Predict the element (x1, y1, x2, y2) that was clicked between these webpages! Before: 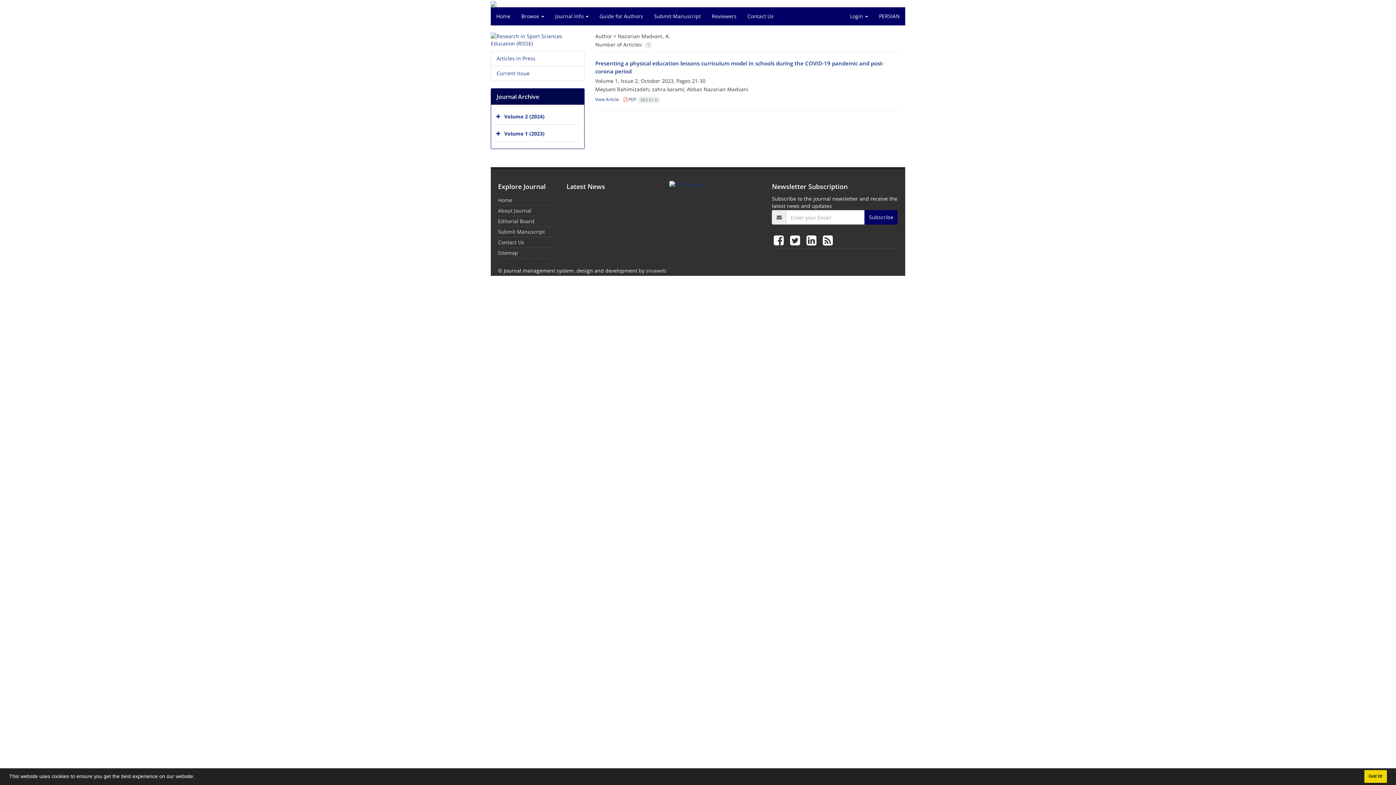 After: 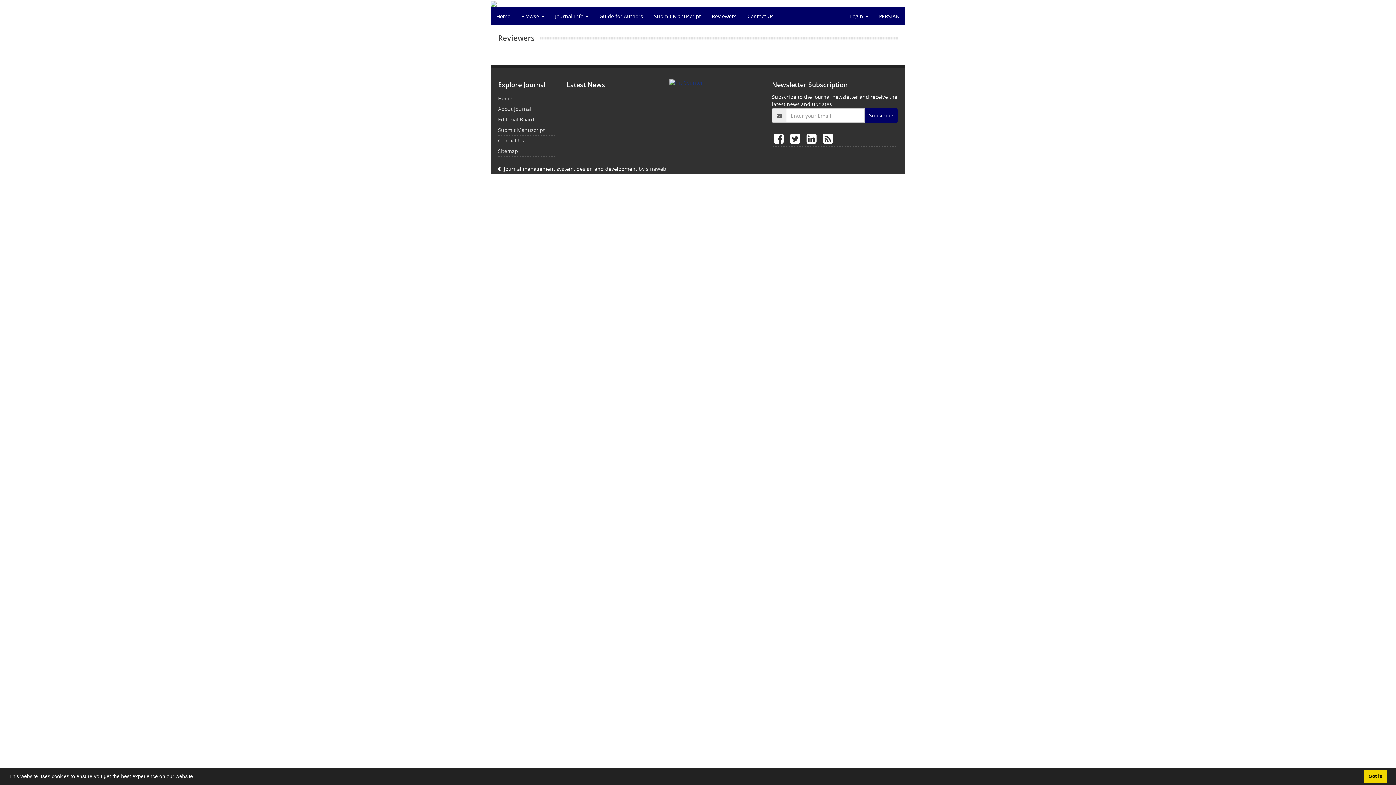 Action: label: Reviewers bbox: (706, 7, 742, 25)